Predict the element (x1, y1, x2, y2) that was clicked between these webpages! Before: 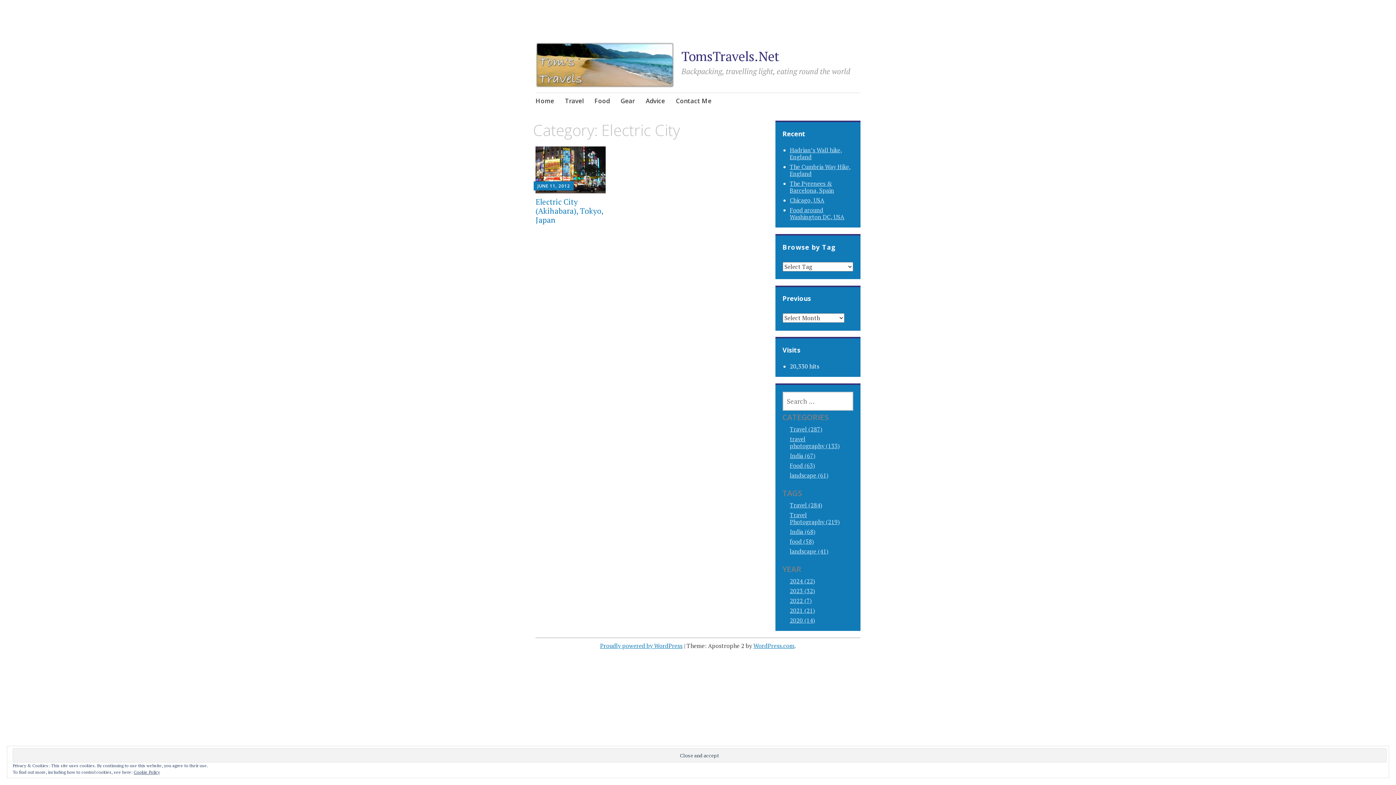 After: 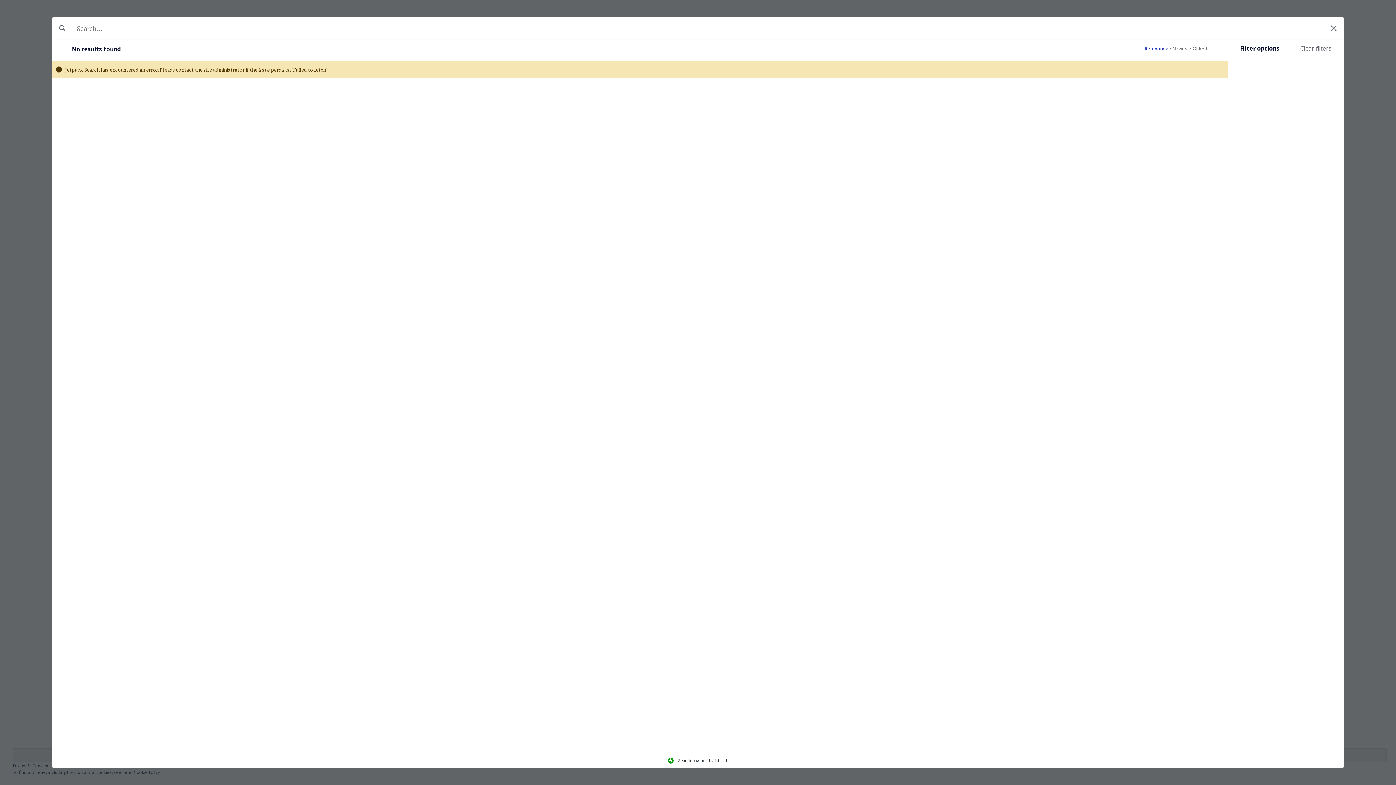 Action: bbox: (790, 425, 822, 433) label: Travel (287)